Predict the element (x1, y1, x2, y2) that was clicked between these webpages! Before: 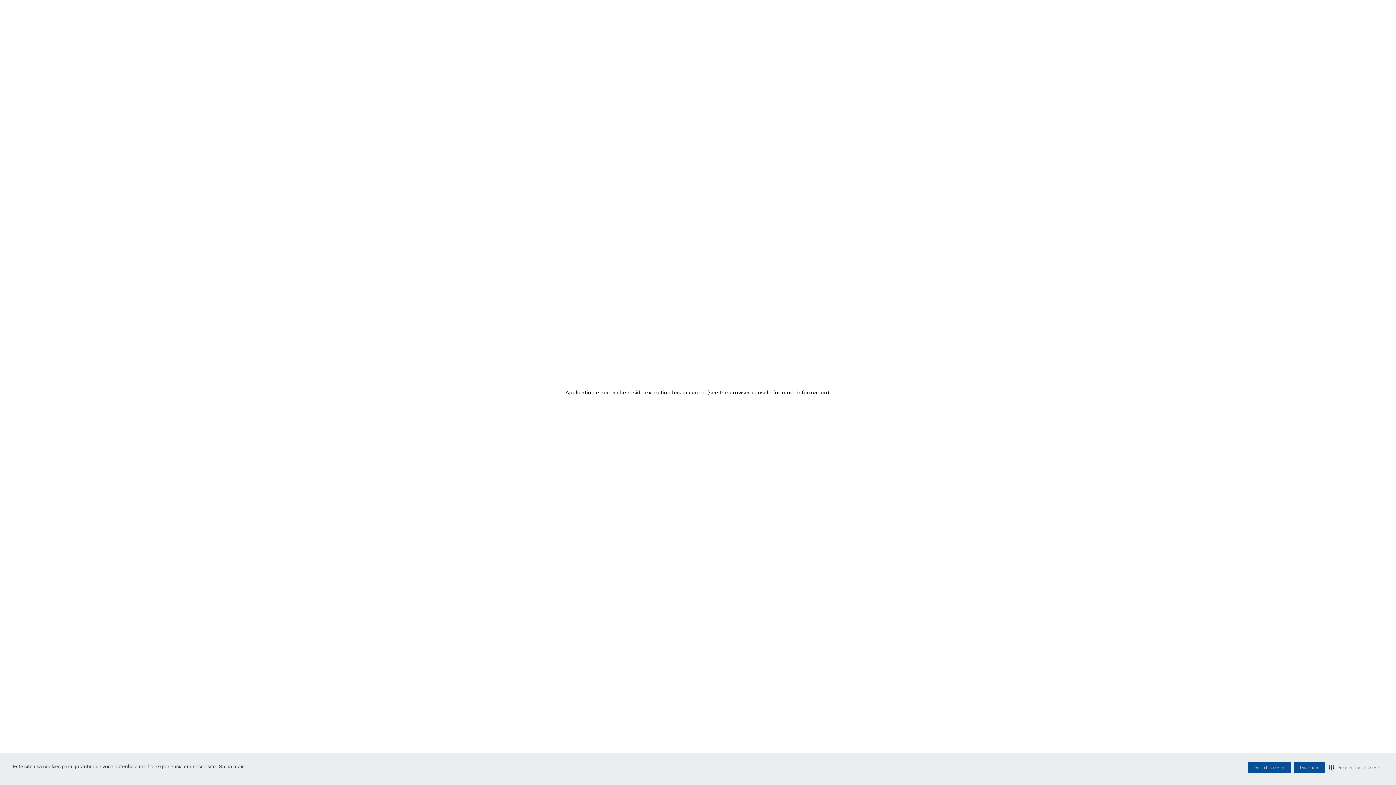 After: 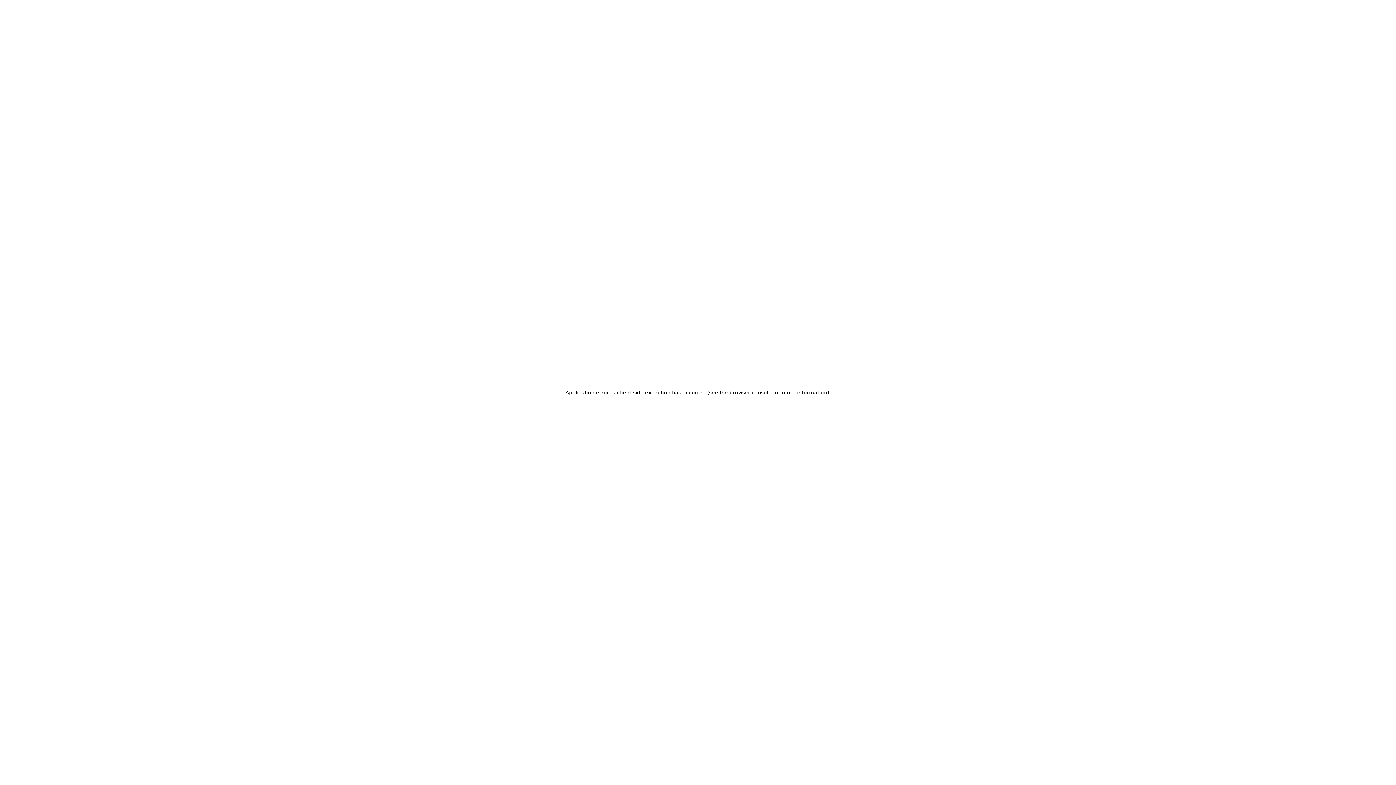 Action: bbox: (1248, 762, 1291, 773) label: Permitir cookies